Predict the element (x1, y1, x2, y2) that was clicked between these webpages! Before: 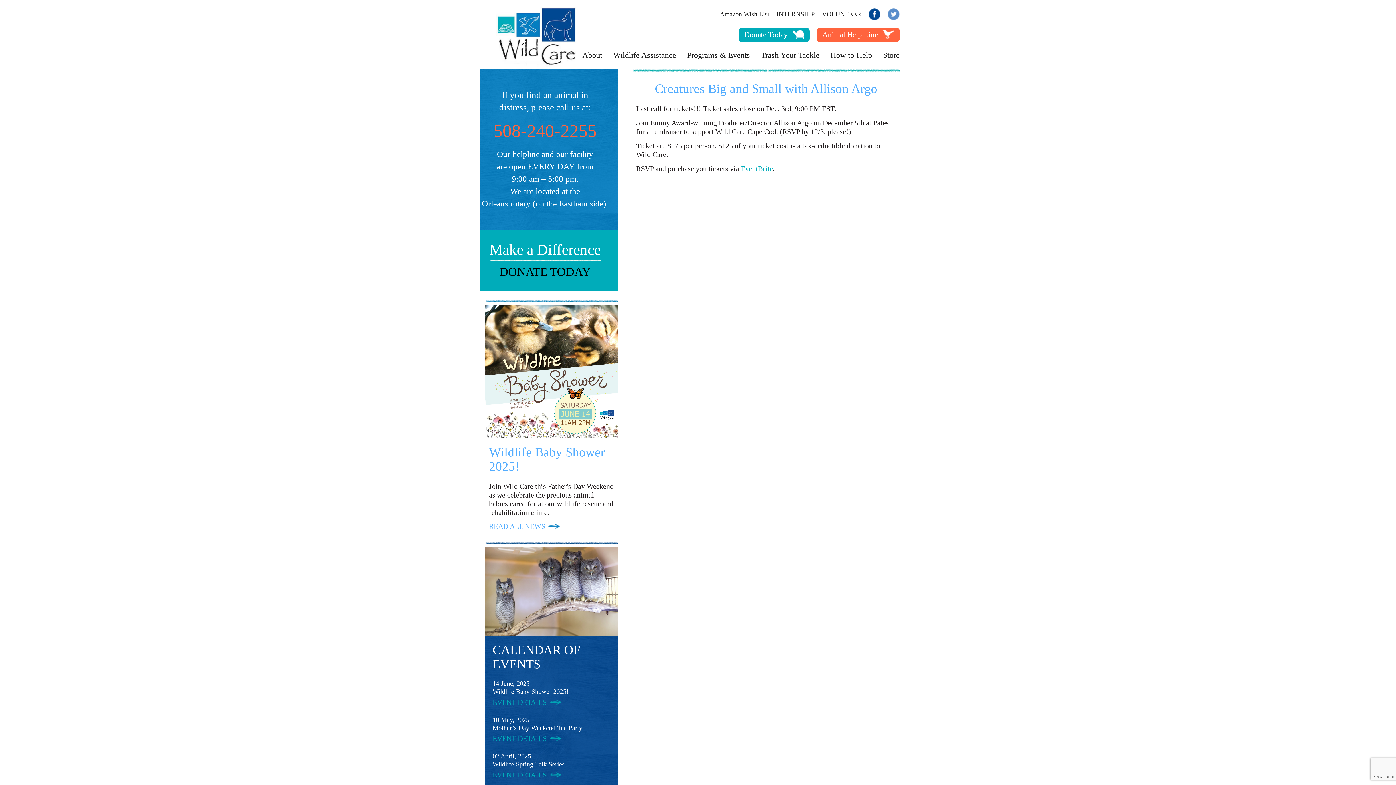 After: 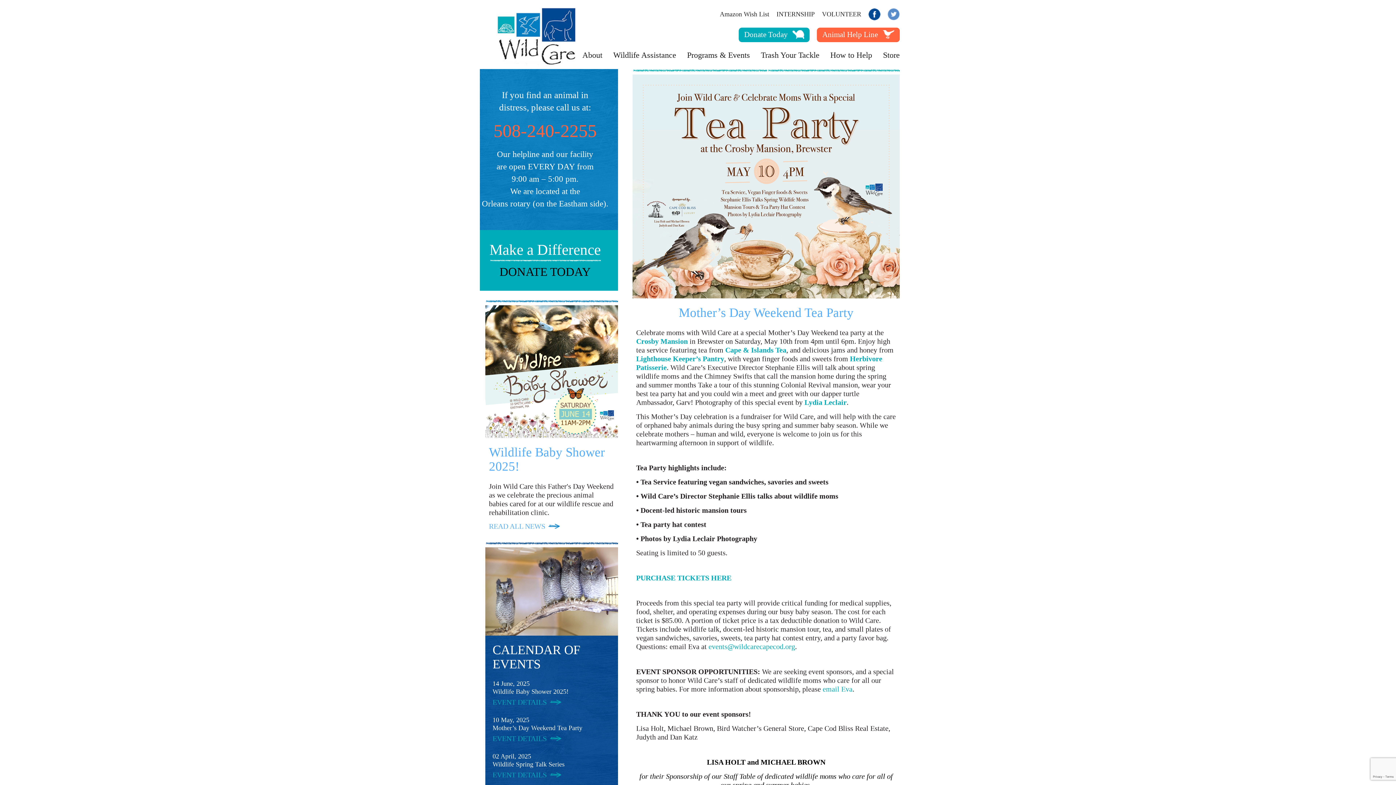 Action: bbox: (492, 736, 610, 741) label: EVENT DETAILS